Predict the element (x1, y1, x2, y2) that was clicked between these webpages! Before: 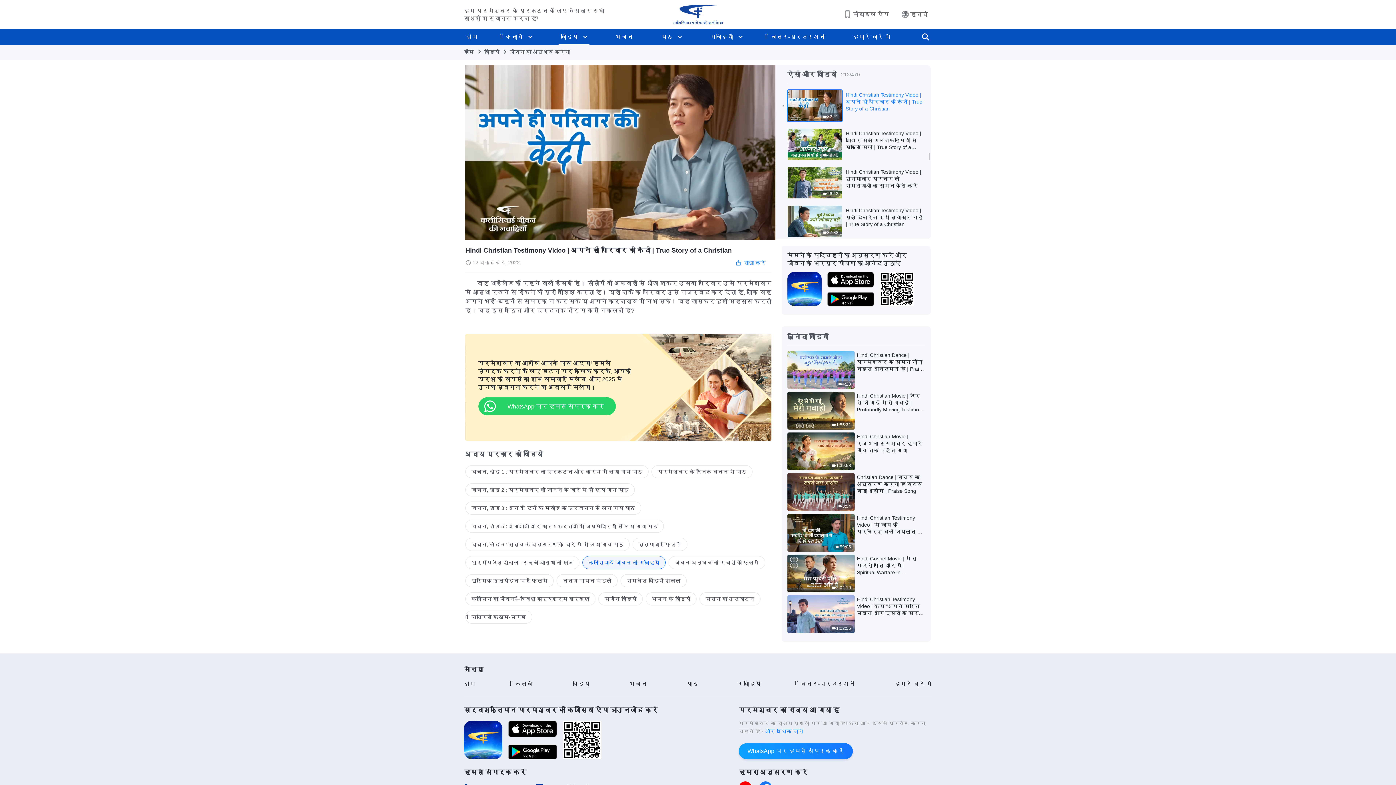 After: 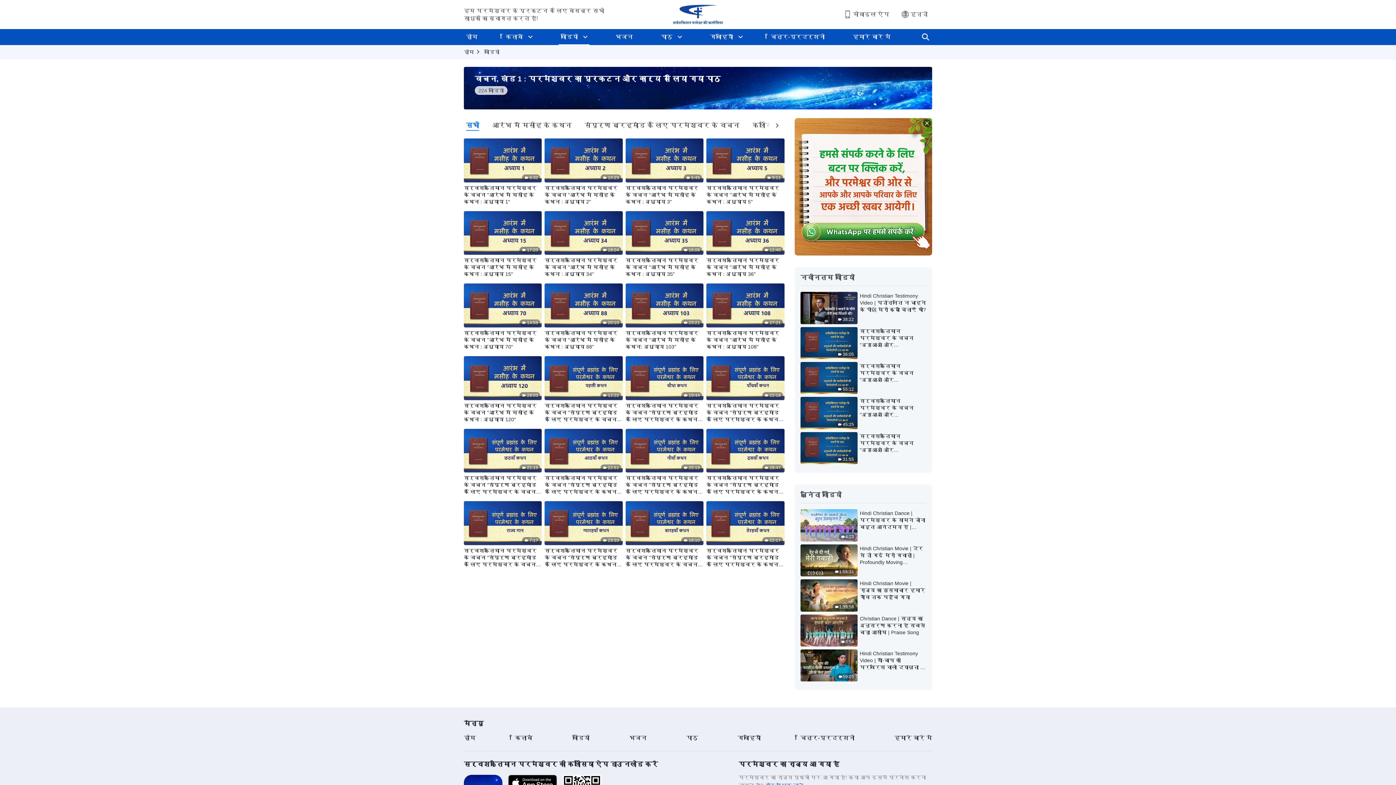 Action: label: वचन, खंड 1 : परमेश्वर का प्रकटन और कार्य से लिया गया पाठ bbox: (465, 465, 648, 478)